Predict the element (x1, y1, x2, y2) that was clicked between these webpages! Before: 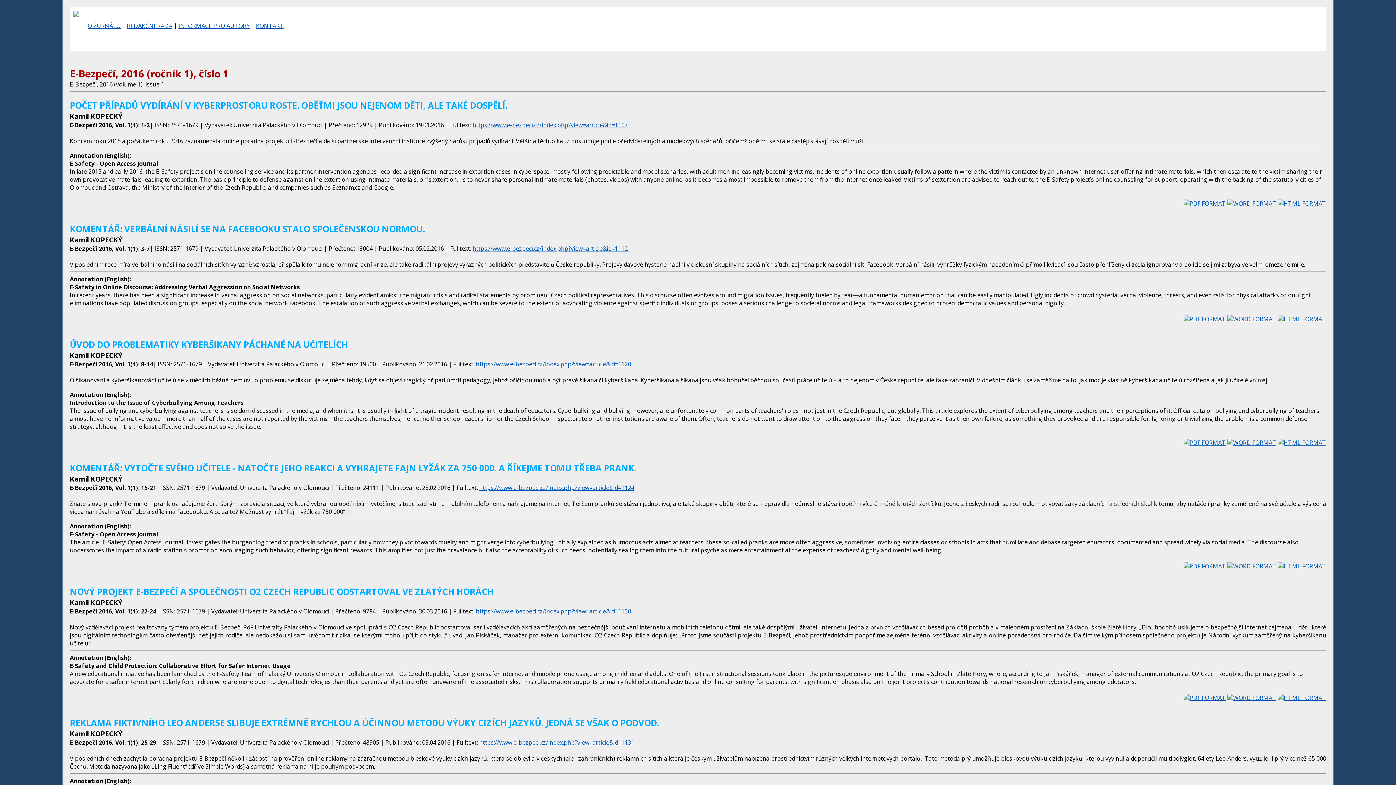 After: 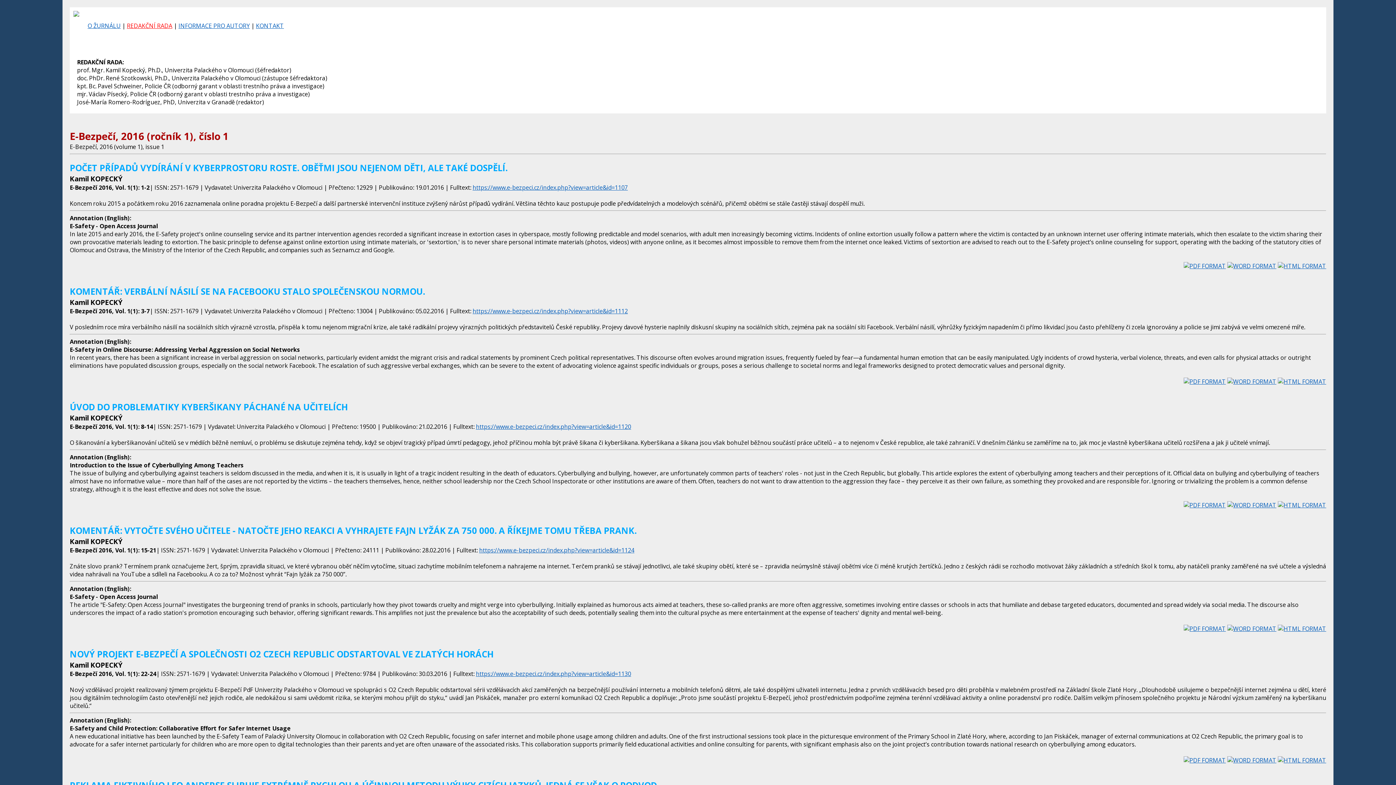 Action: bbox: (126, 21, 172, 29) label: REDAKČNÍ RADA